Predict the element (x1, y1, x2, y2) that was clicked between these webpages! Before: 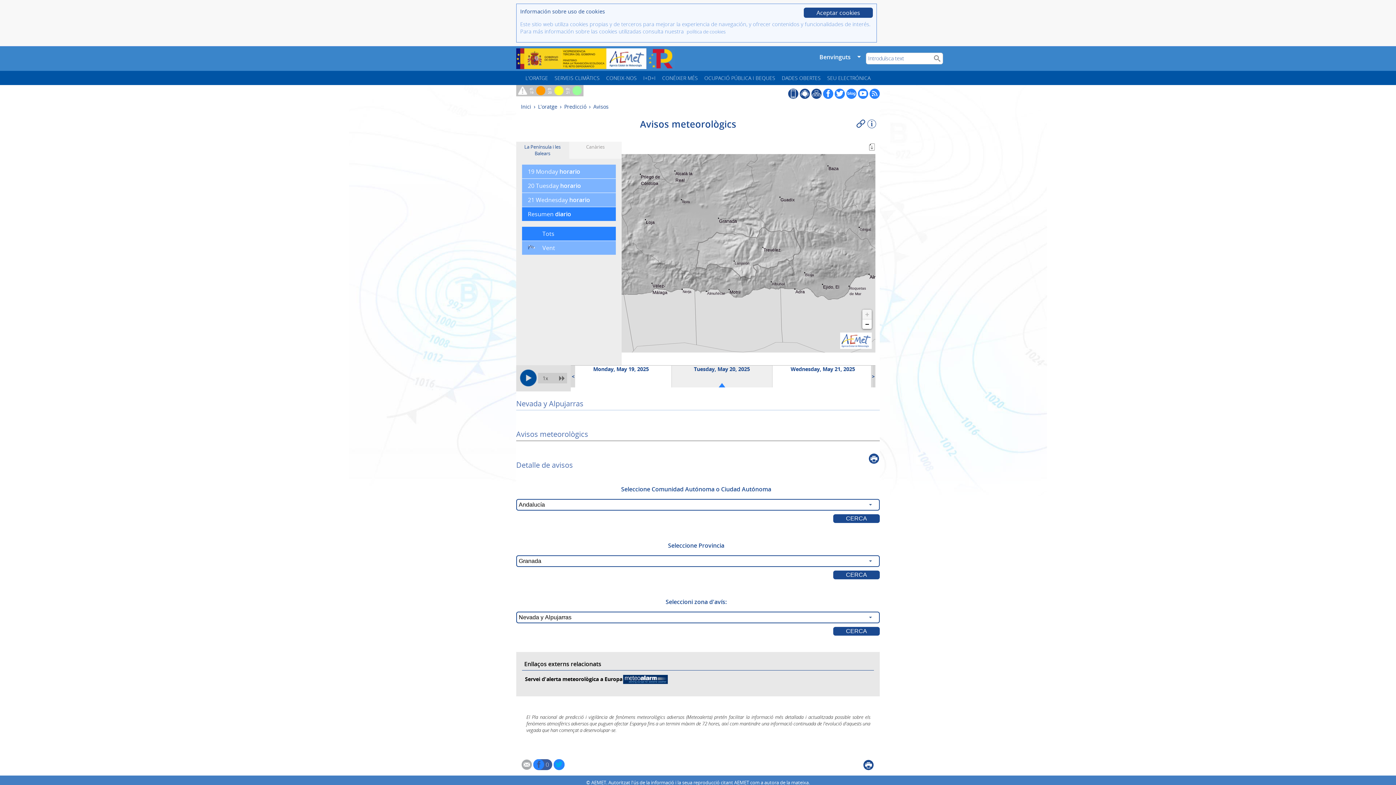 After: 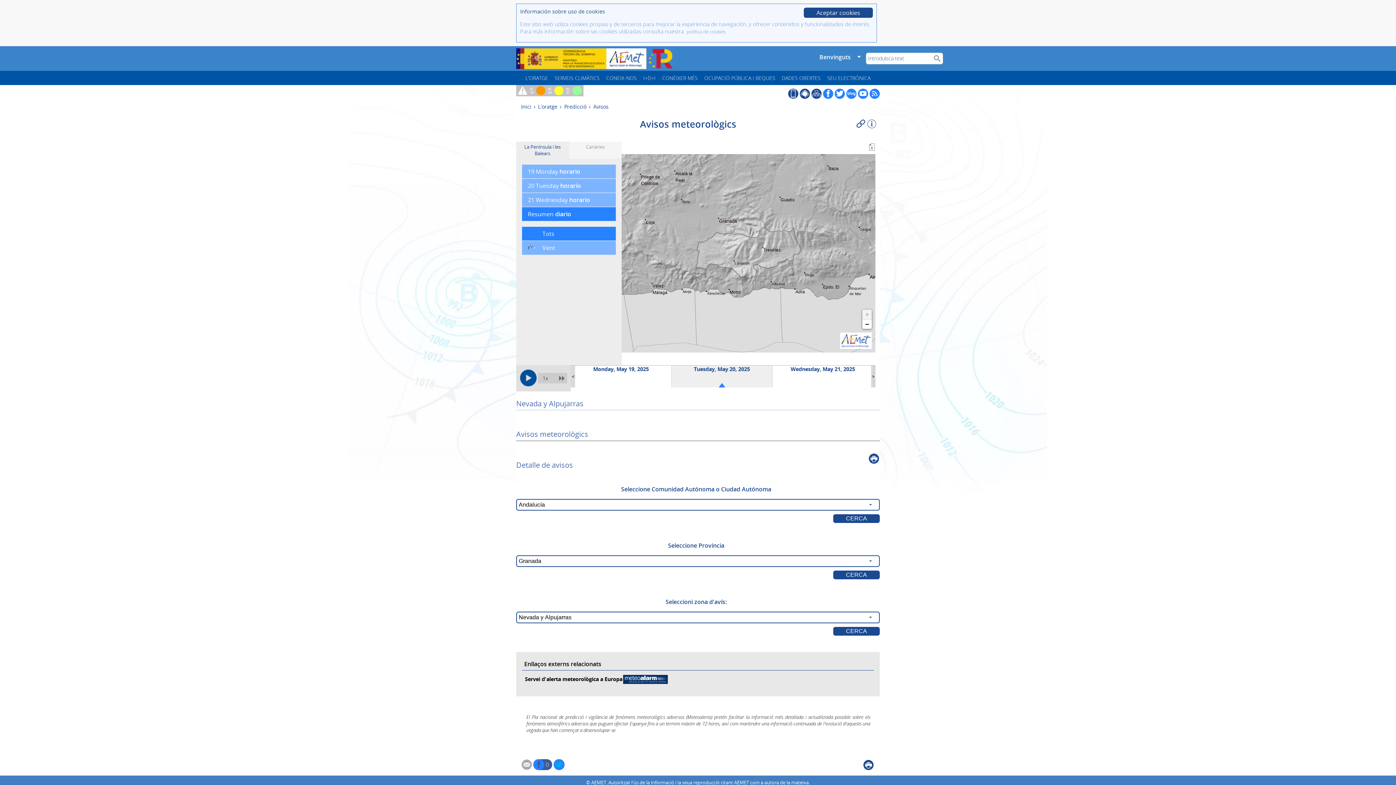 Action: label: Enllaços externs relacionats bbox: (524, 660, 601, 668)